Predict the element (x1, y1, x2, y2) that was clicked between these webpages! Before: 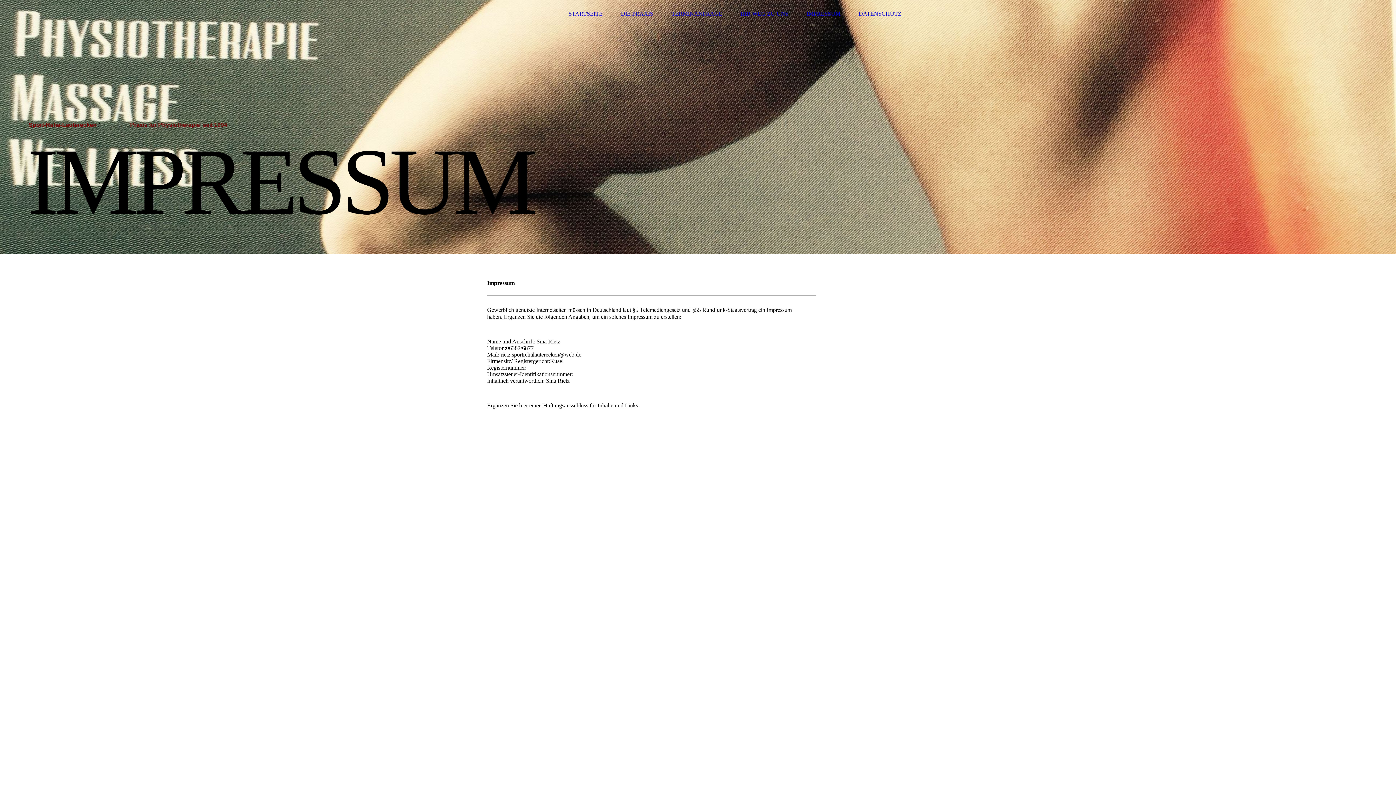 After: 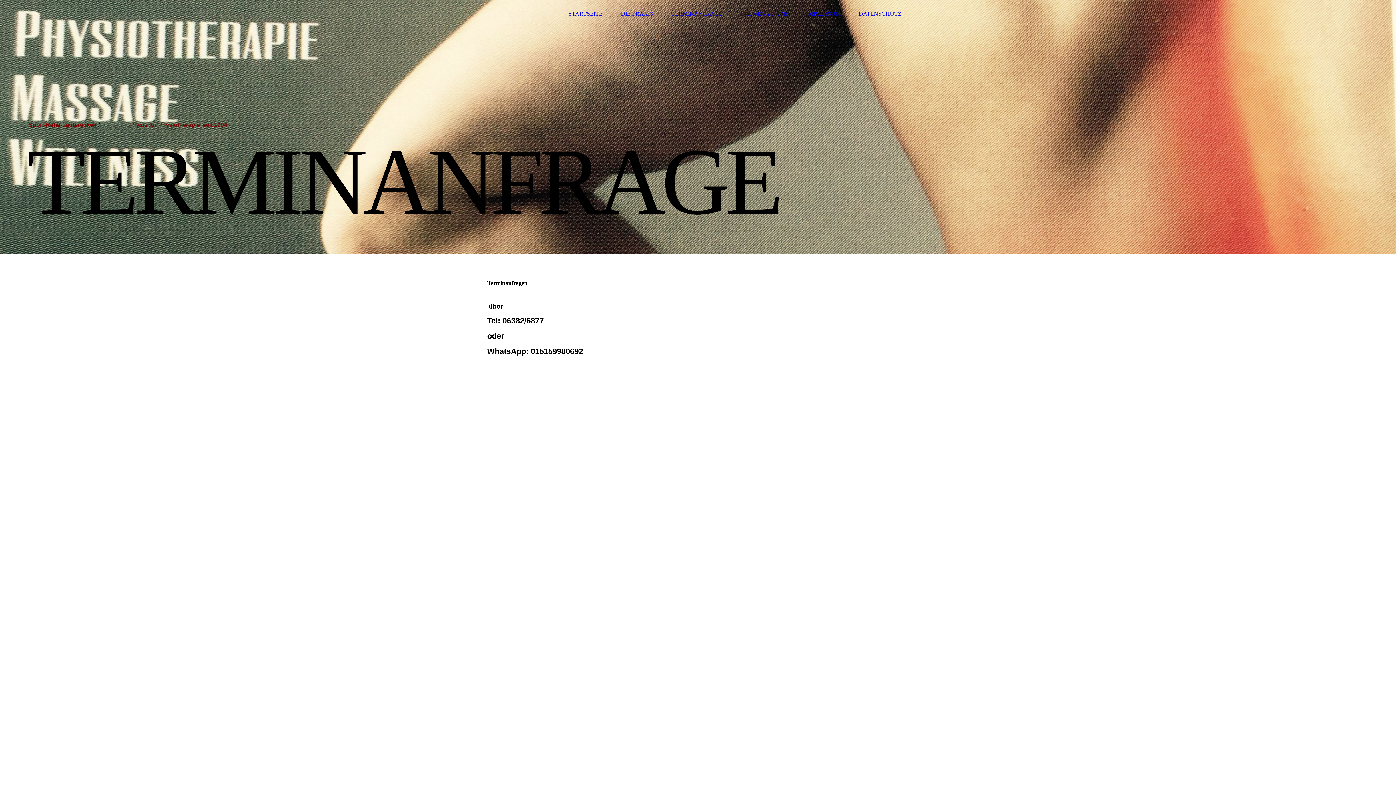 Action: label: TERMINANFRAGE bbox: (671, 10, 722, 16)